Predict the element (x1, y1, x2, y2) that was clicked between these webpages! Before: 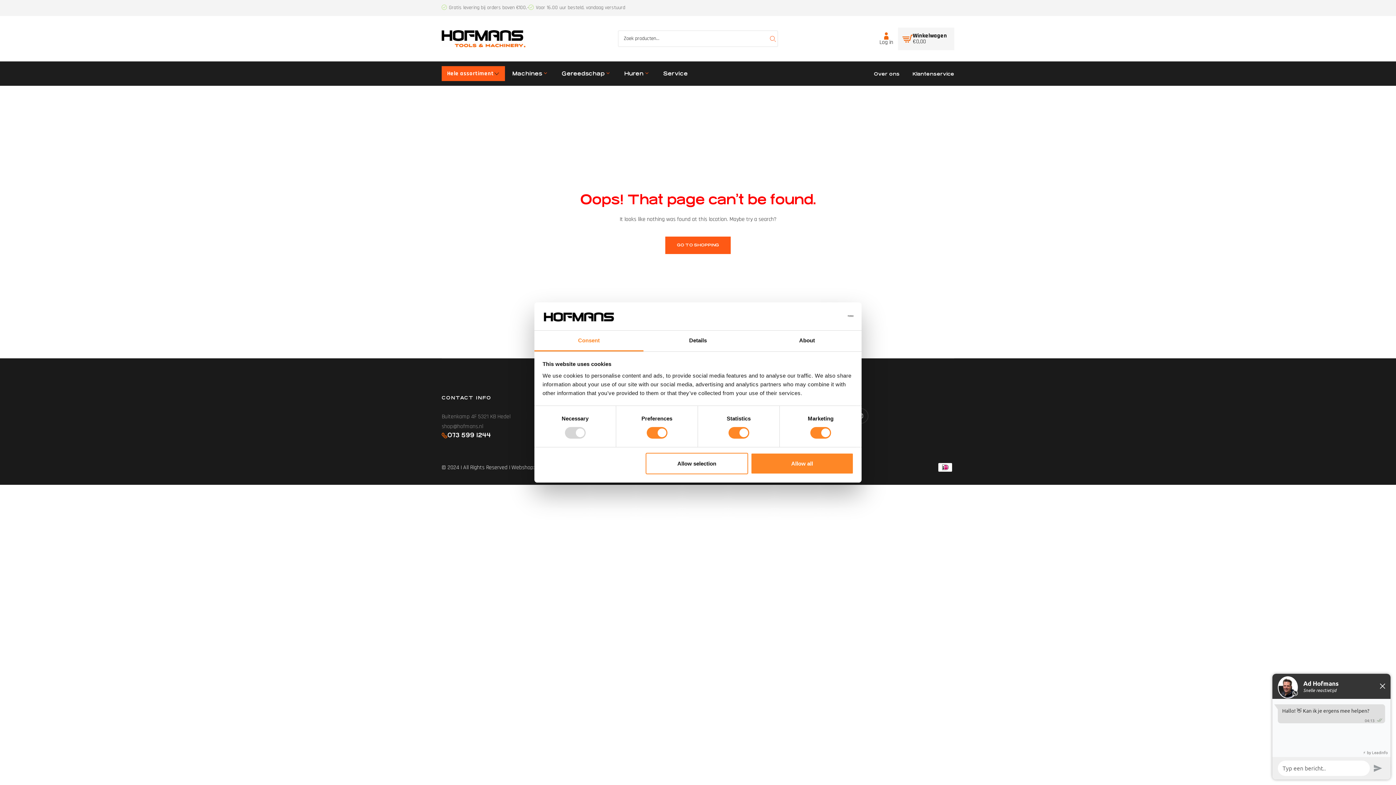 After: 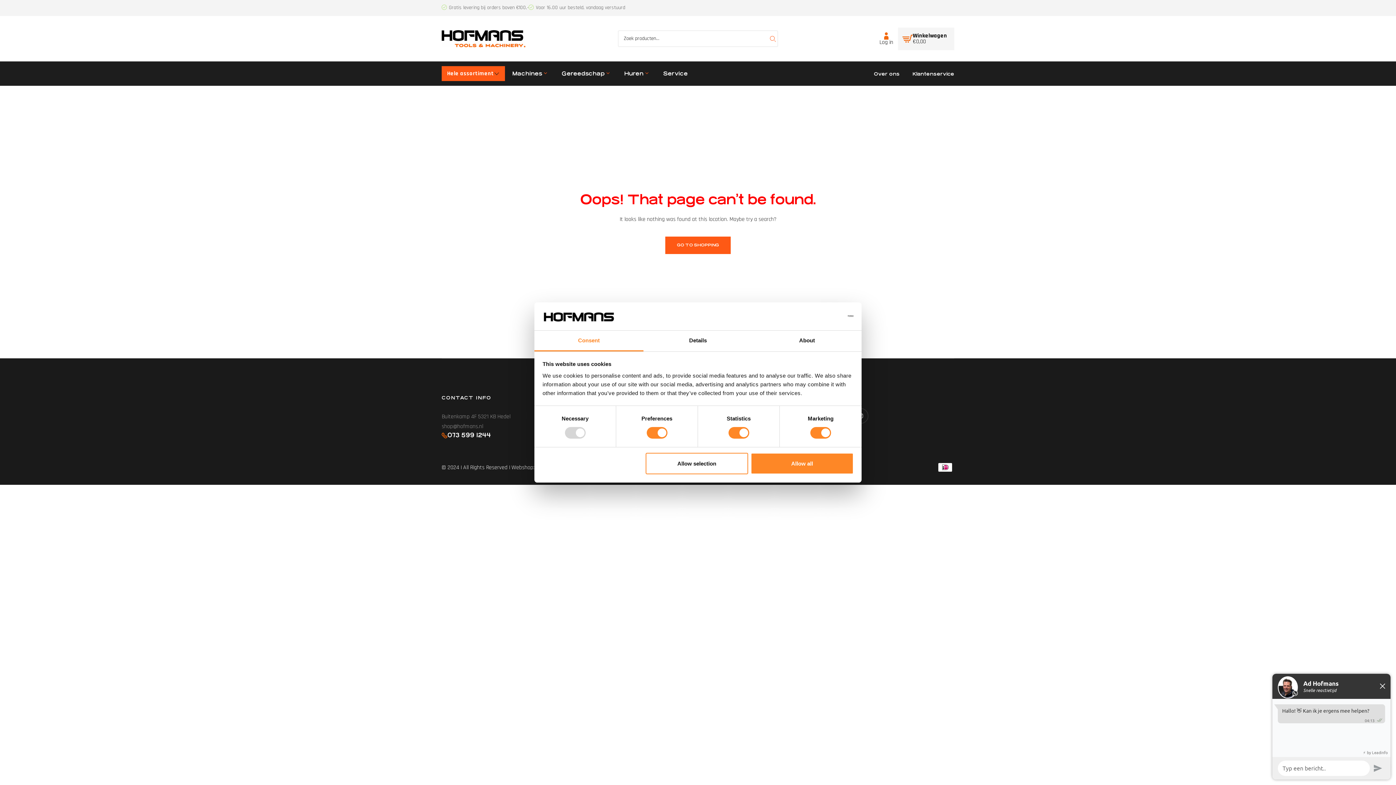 Action: label: Consent bbox: (534, 330, 643, 351)